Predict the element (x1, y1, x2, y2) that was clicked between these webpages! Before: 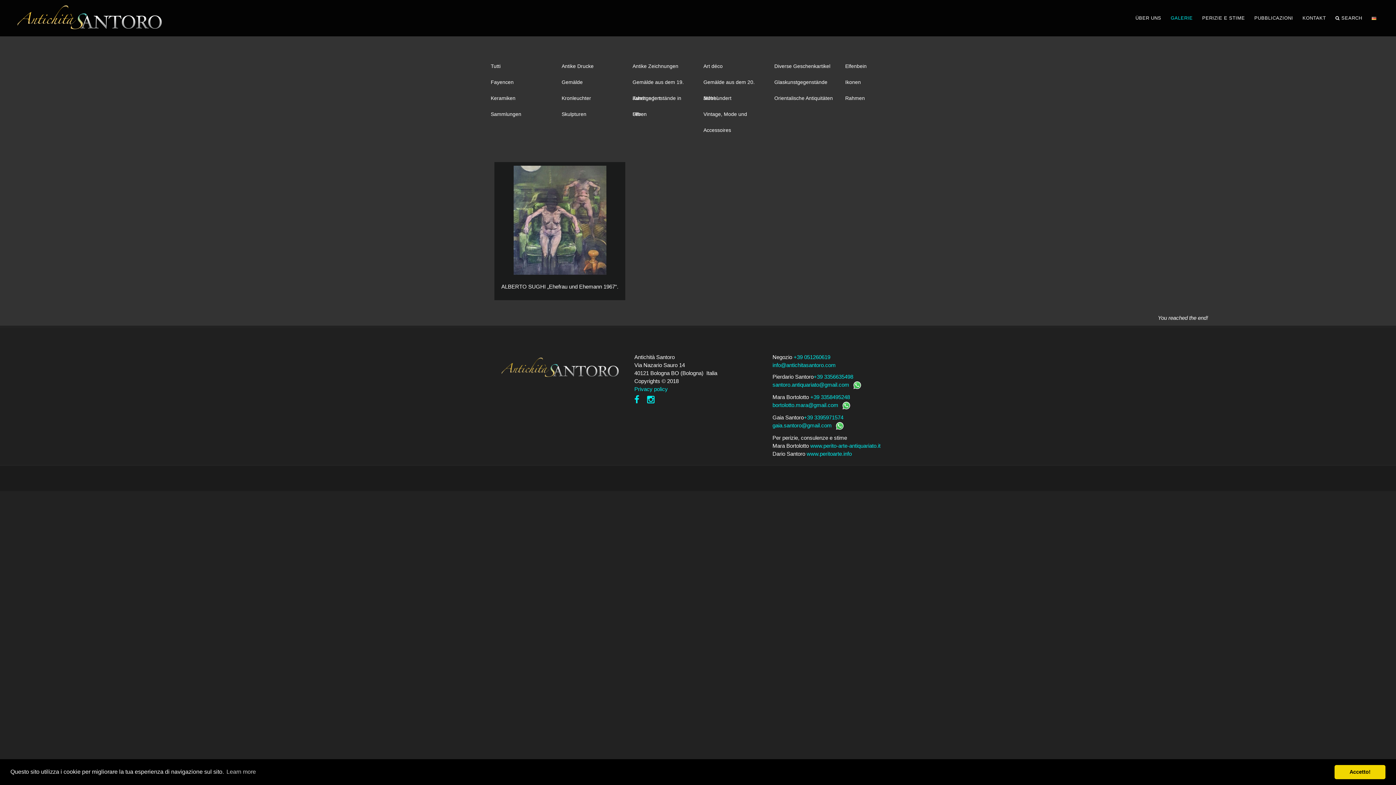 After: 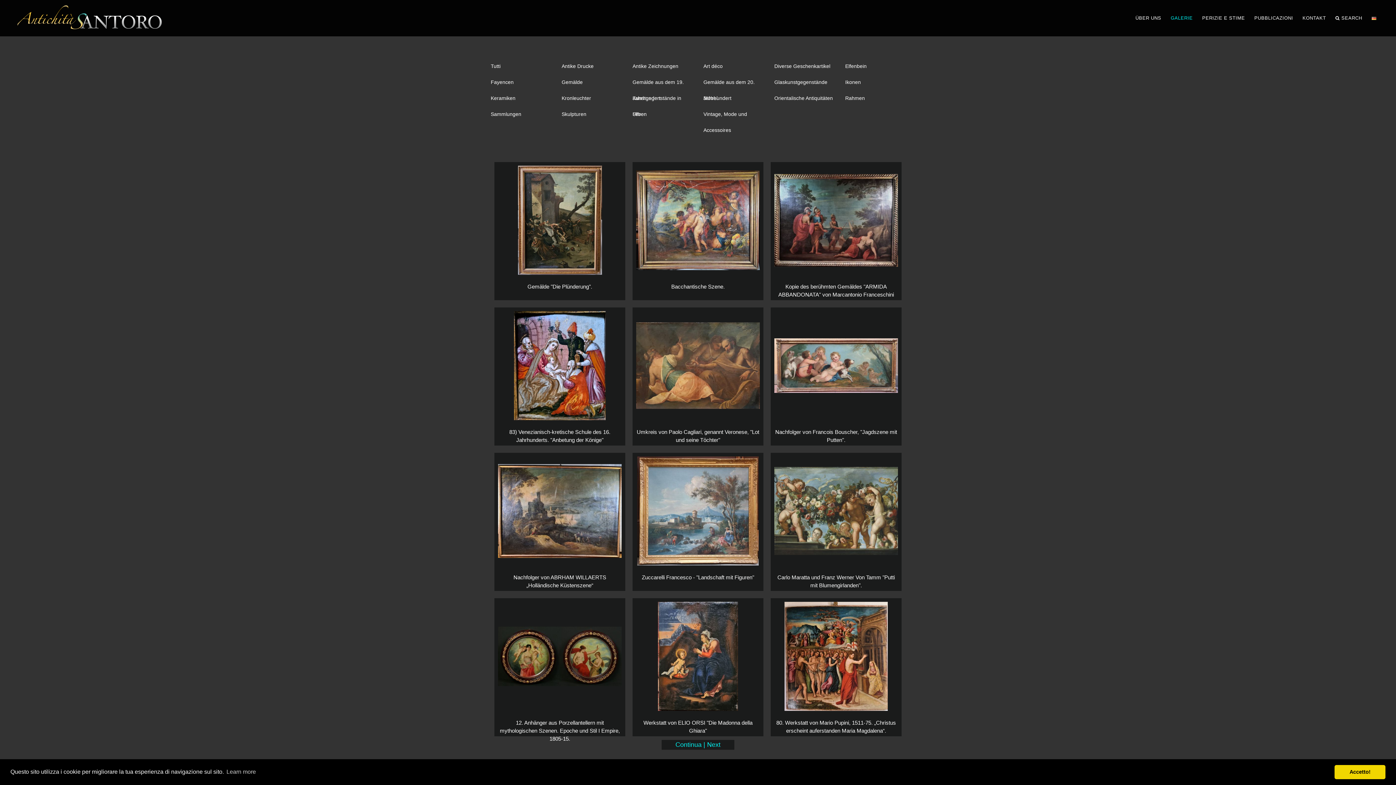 Action: bbox: (561, 74, 621, 90) label: Gemälde